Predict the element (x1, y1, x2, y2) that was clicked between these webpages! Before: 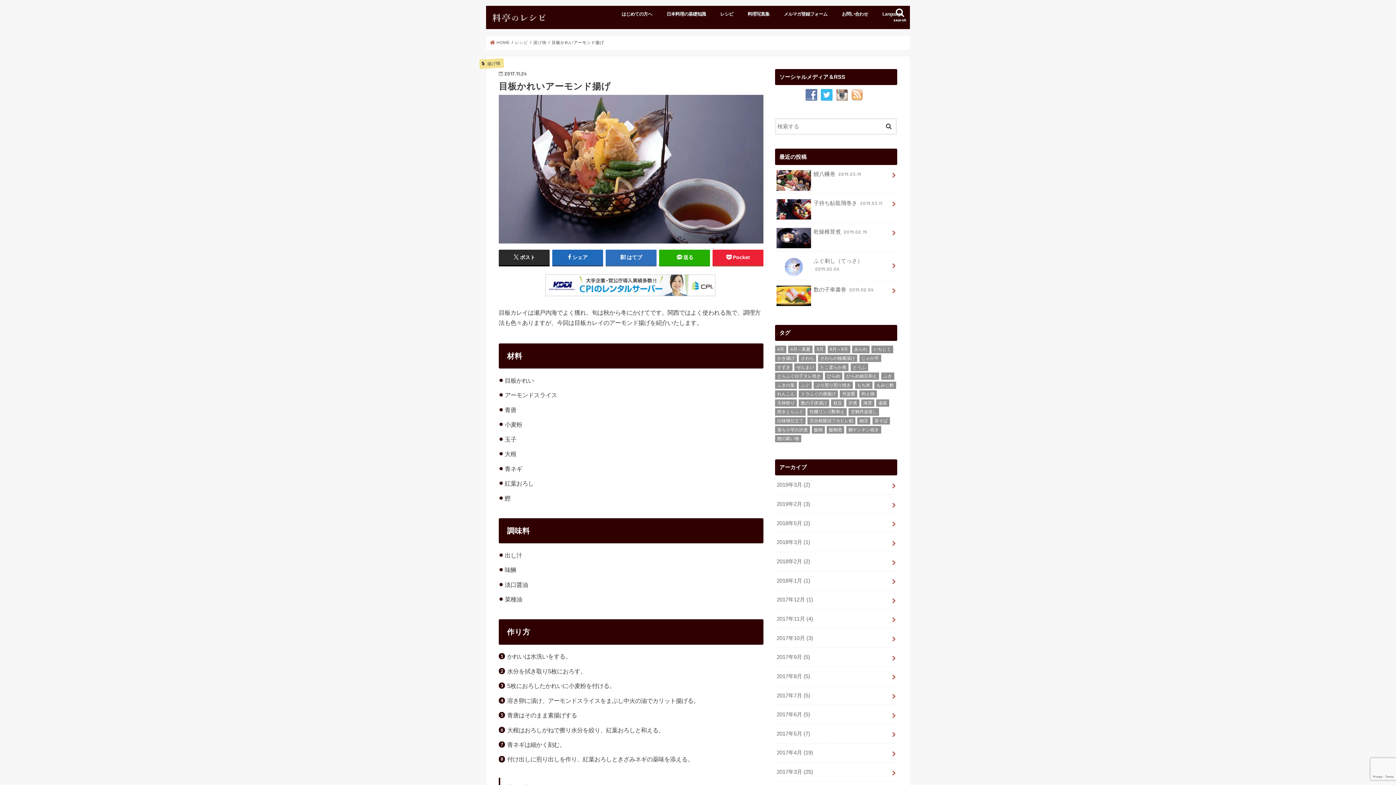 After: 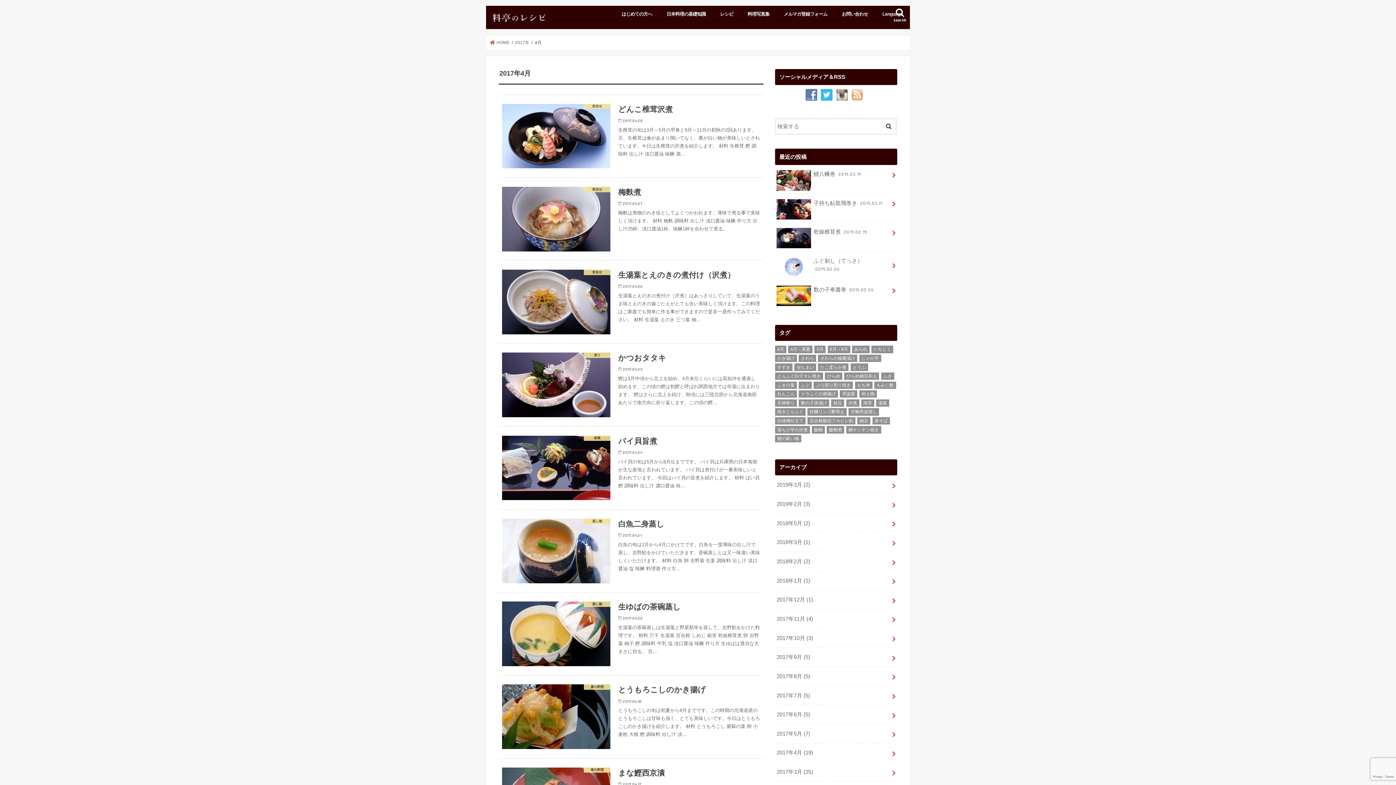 Action: bbox: (775, 743, 897, 762) label: 2017年4月 (19)